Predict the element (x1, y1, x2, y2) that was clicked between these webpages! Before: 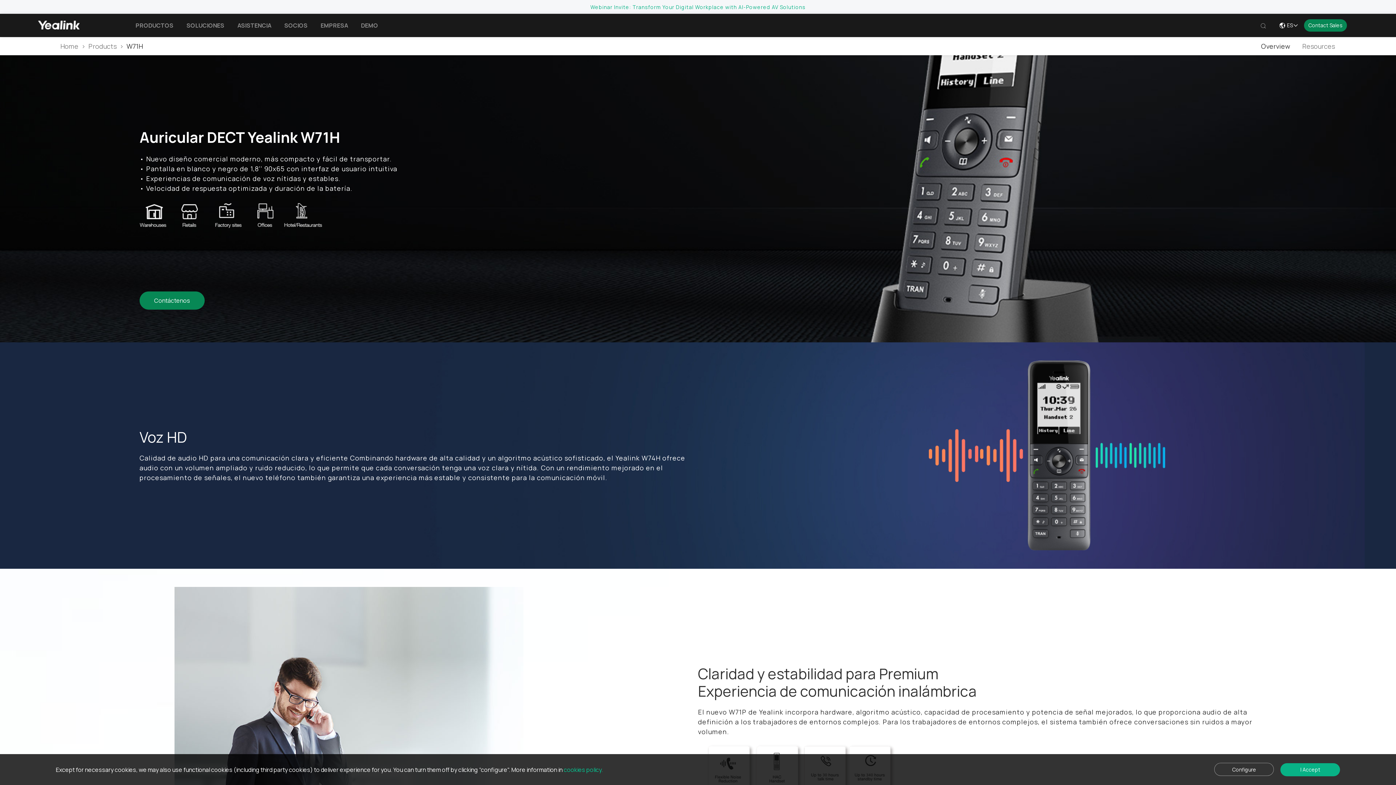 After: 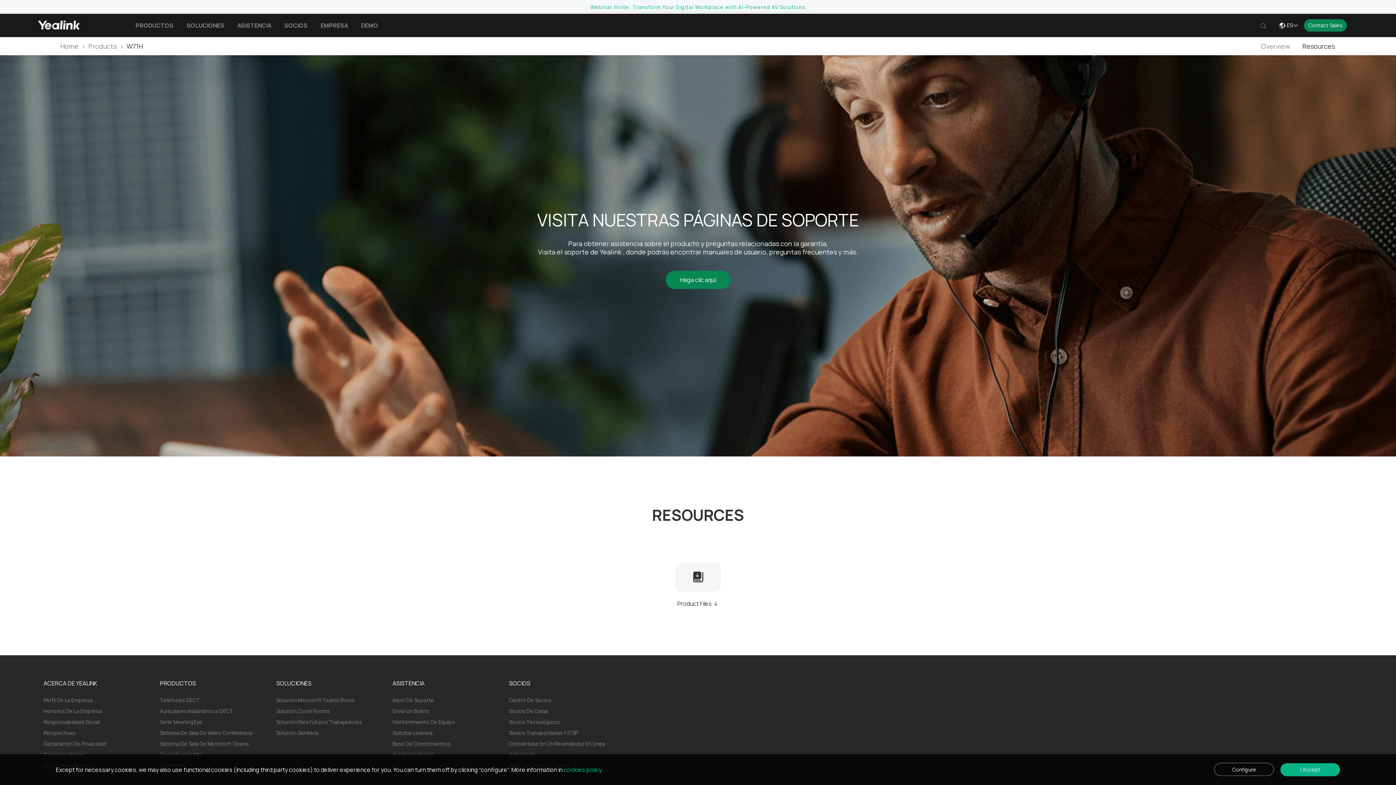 Action: label: Resources bbox: (1302, 41, 1335, 50)